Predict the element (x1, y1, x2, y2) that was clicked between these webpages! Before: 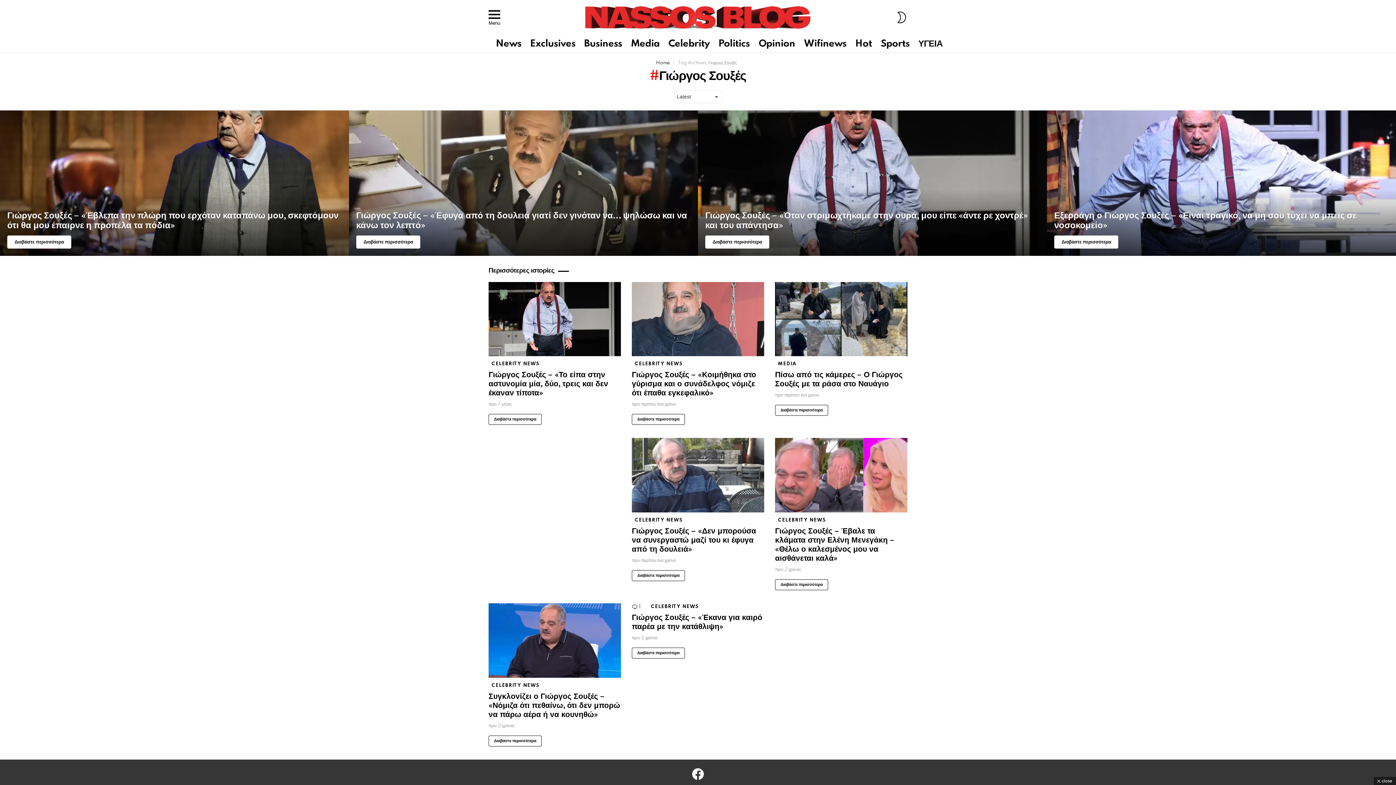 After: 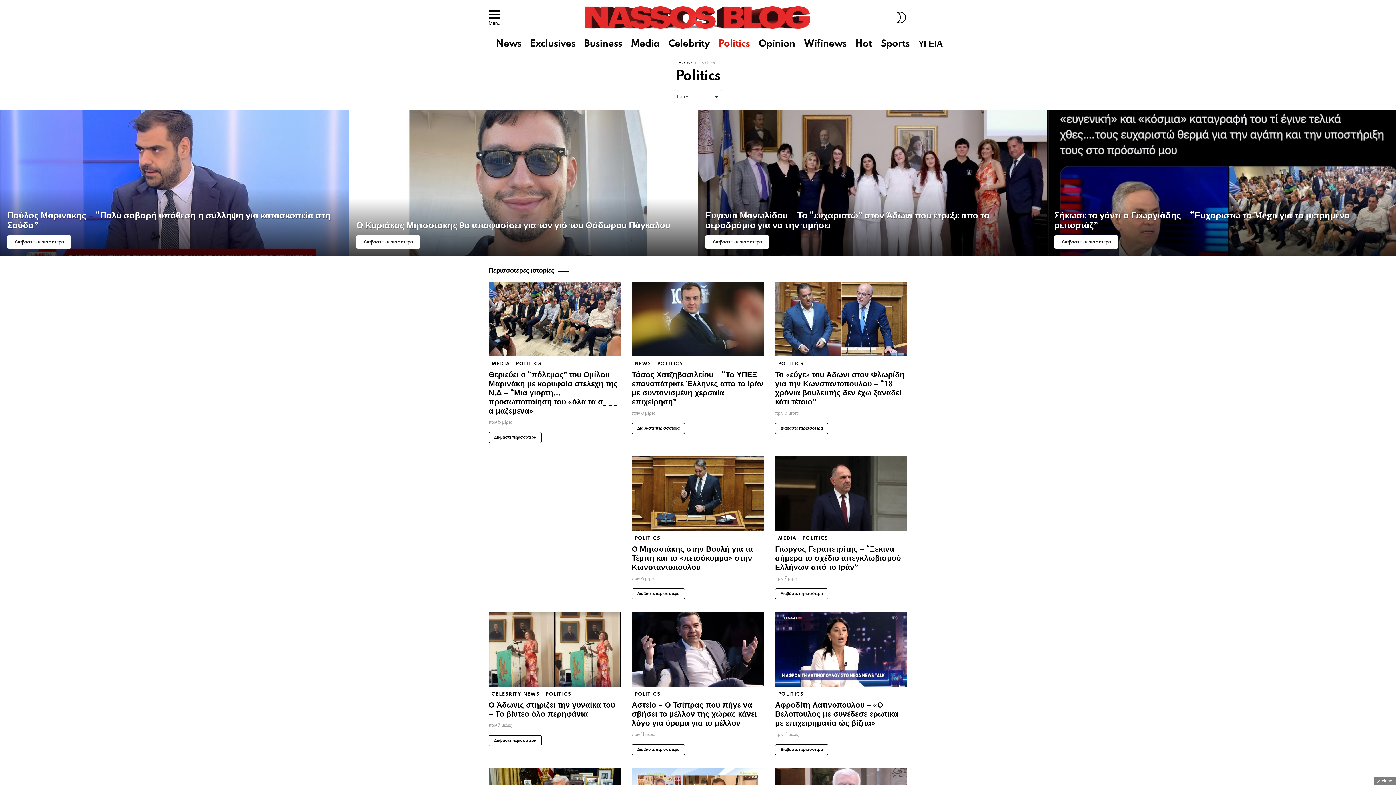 Action: bbox: (714, 38, 753, 49) label: Politics